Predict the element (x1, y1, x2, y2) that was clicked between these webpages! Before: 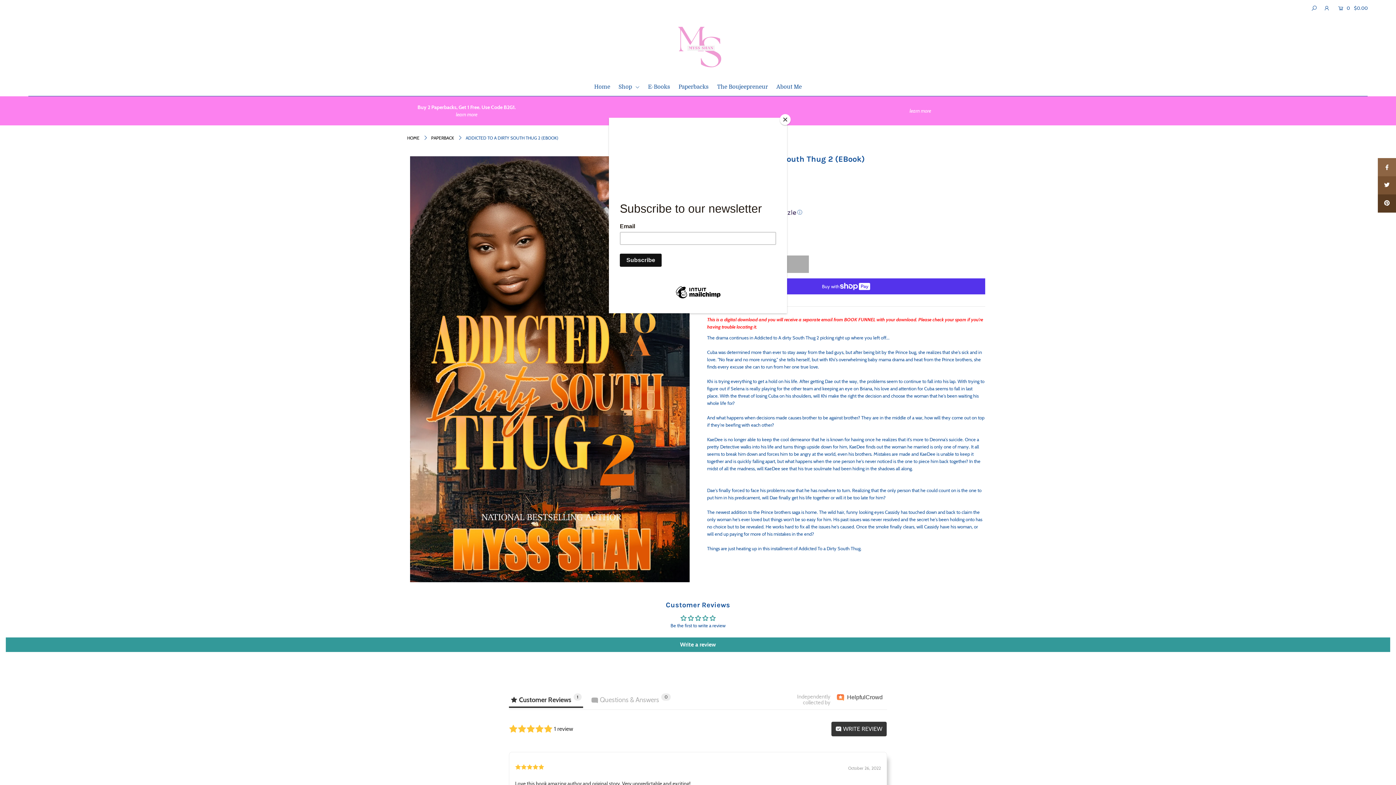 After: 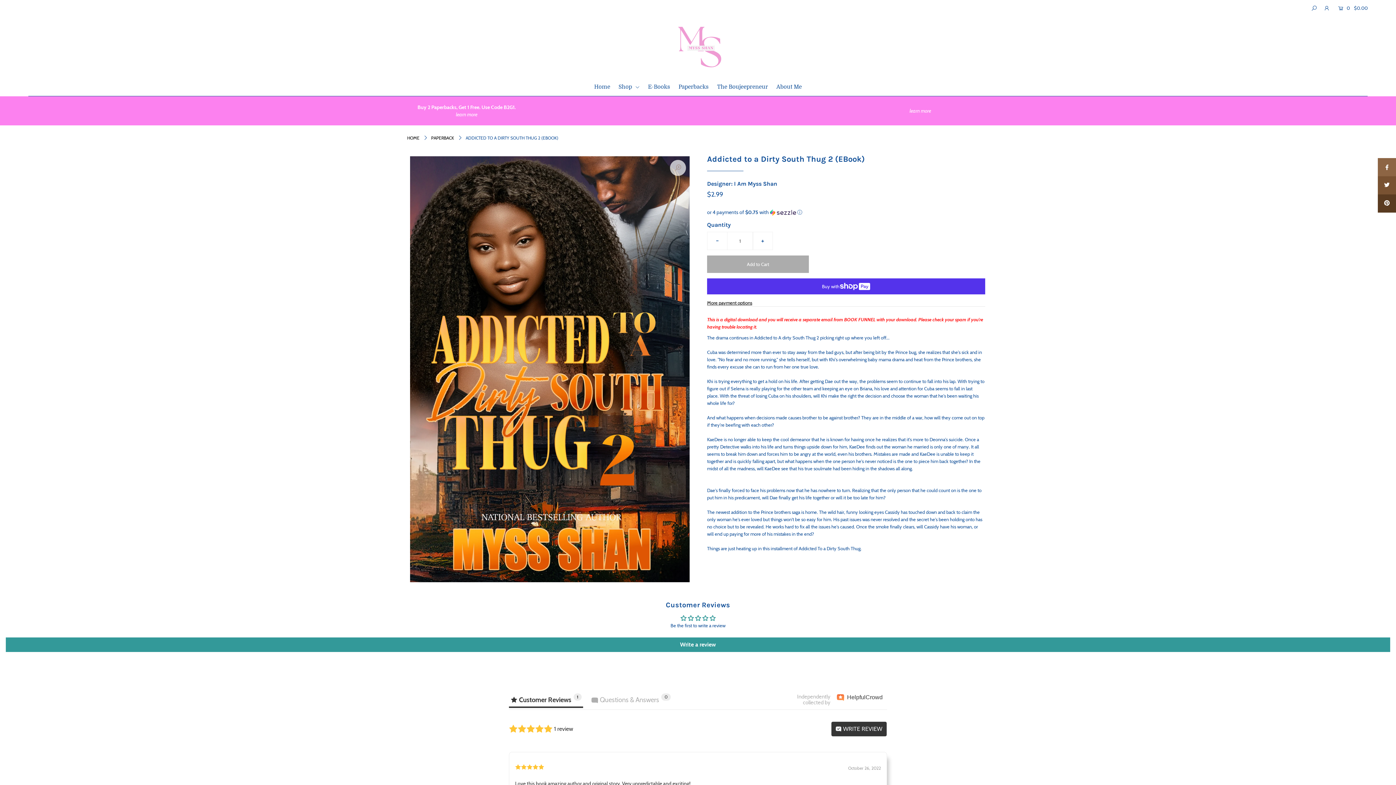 Action: label: Close bbox: (780, 114, 790, 125)